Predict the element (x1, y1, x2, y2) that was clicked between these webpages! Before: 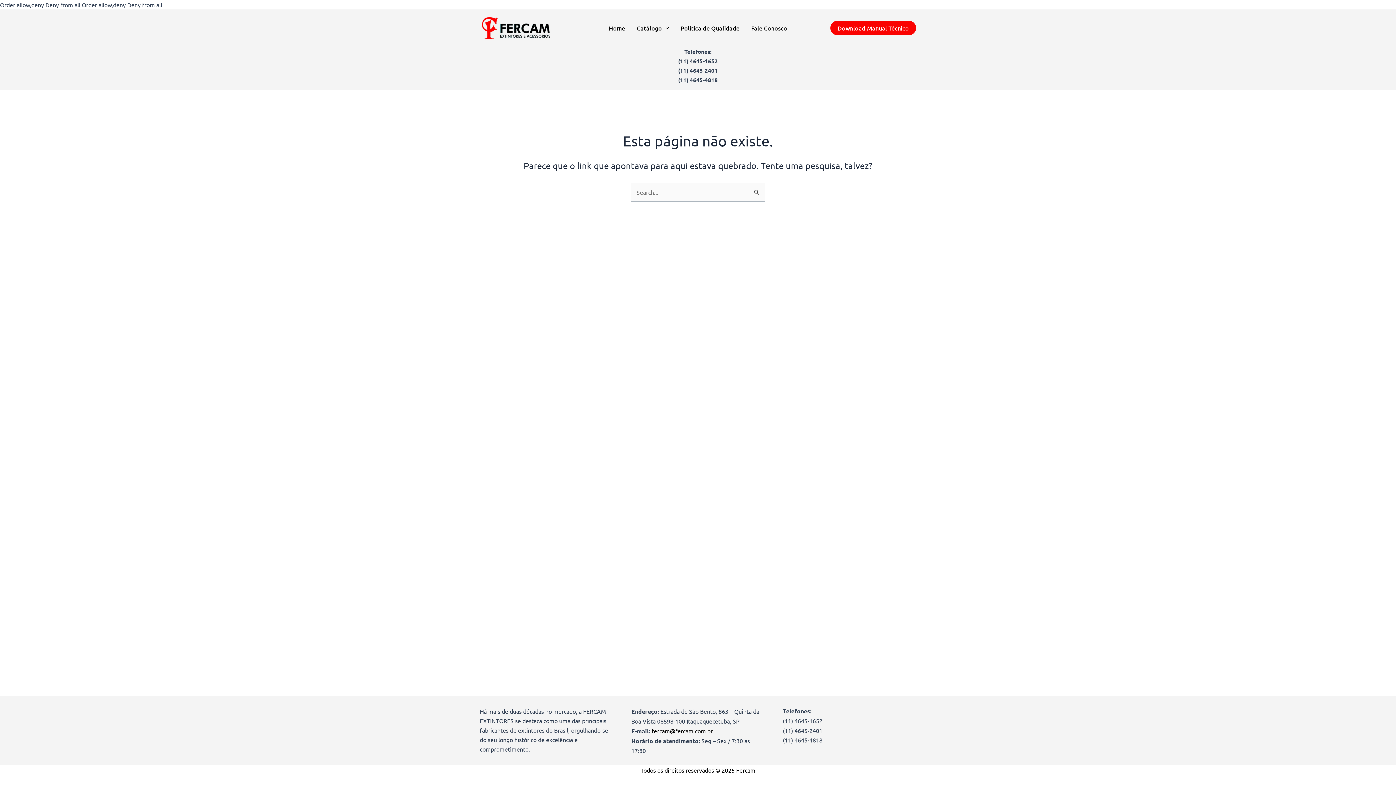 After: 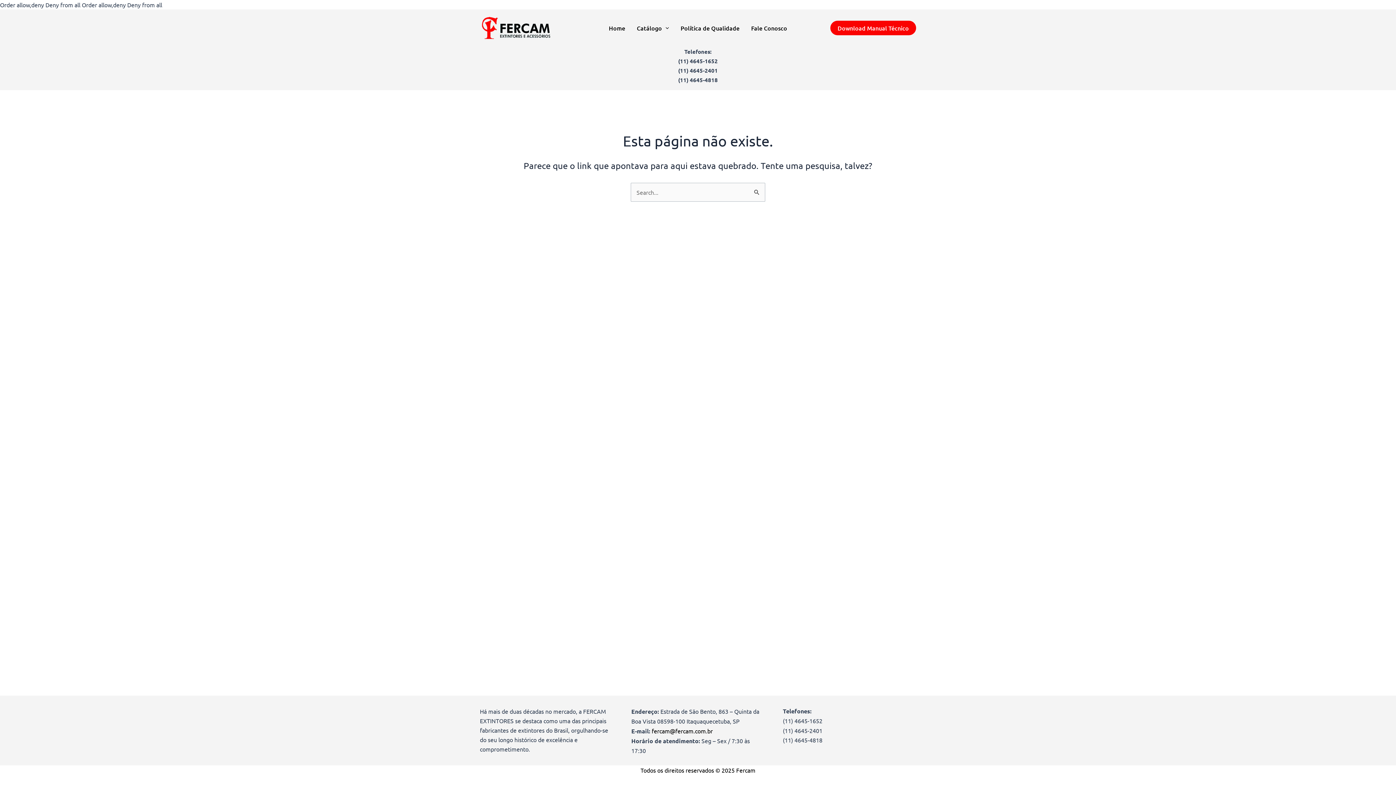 Action: label: fercam@fercam.com.br bbox: (651, 727, 712, 734)